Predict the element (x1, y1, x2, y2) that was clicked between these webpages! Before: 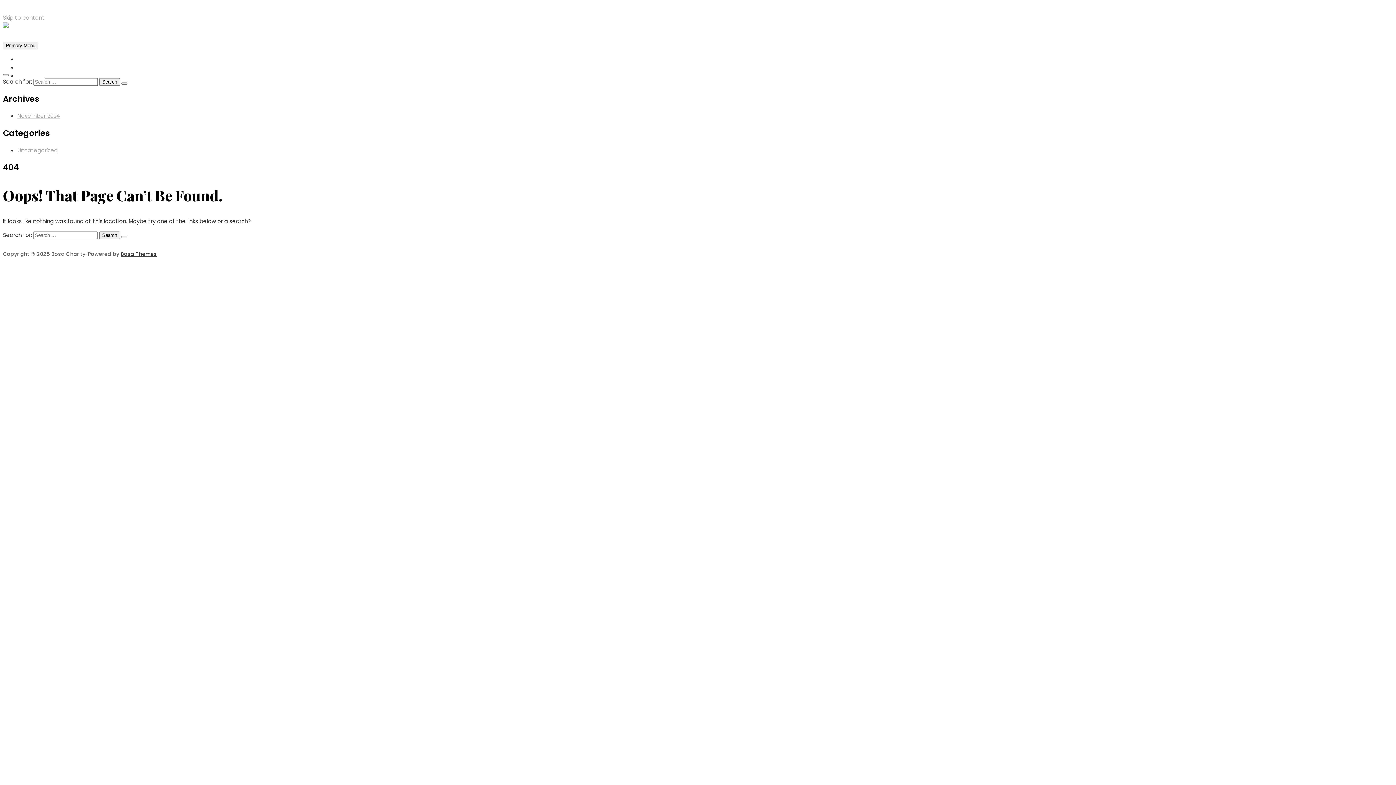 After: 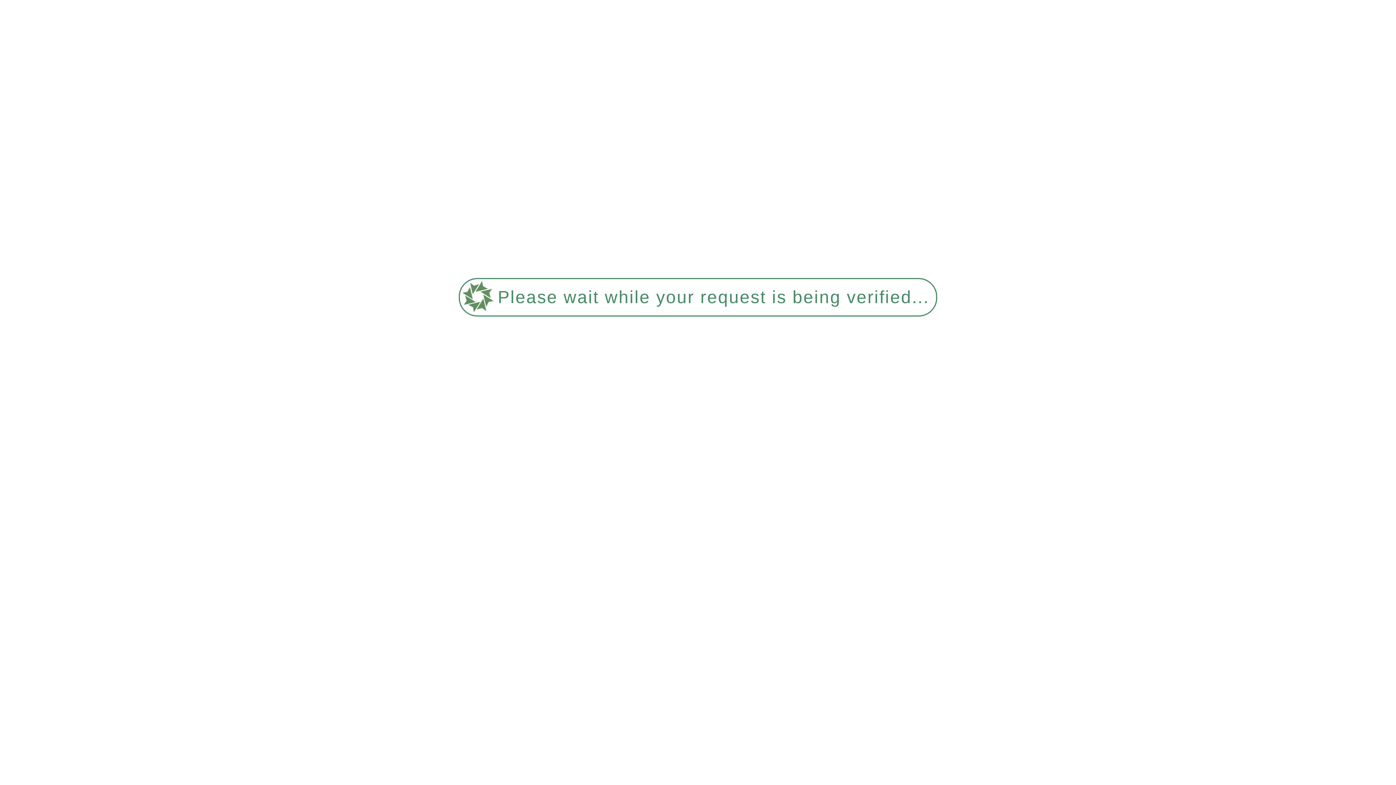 Action: bbox: (17, 146, 57, 154) label: Uncategorized